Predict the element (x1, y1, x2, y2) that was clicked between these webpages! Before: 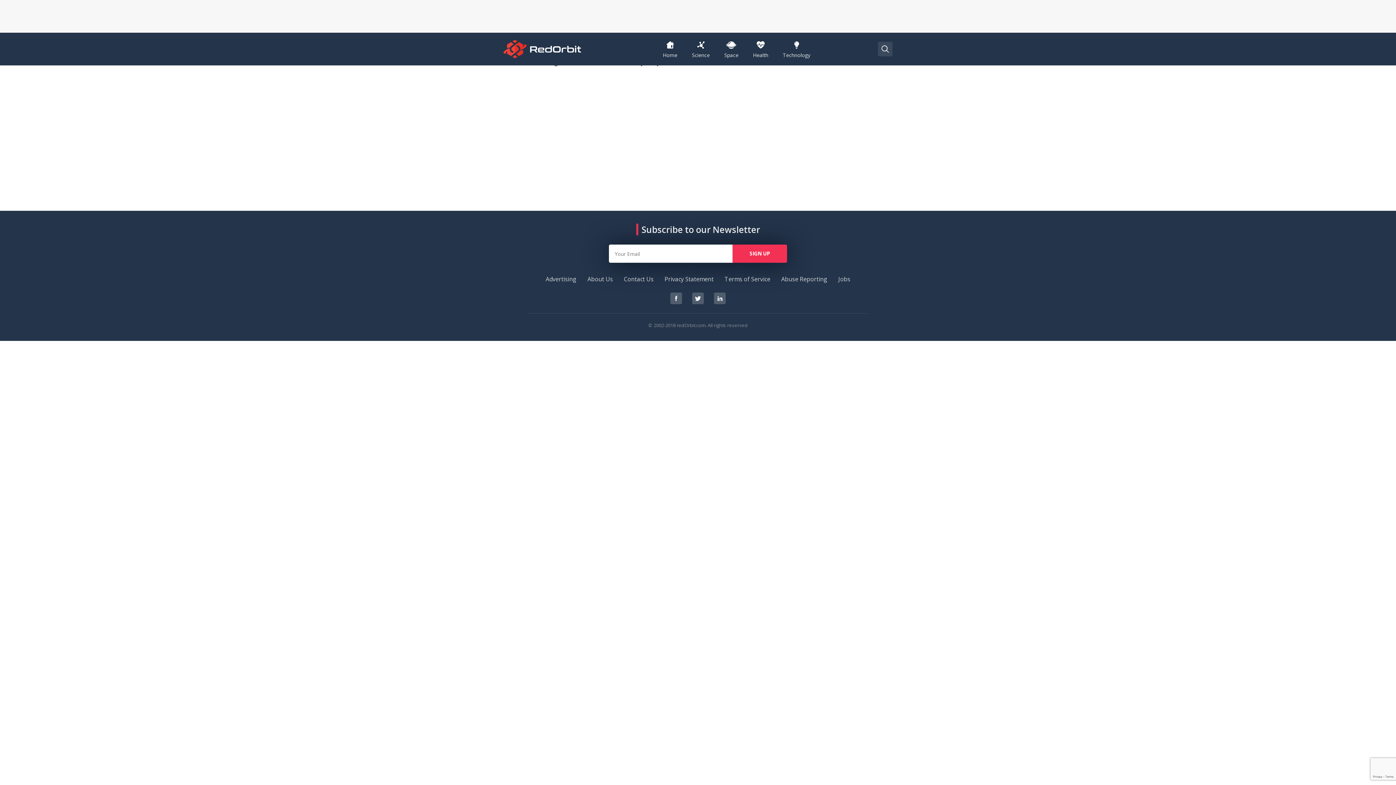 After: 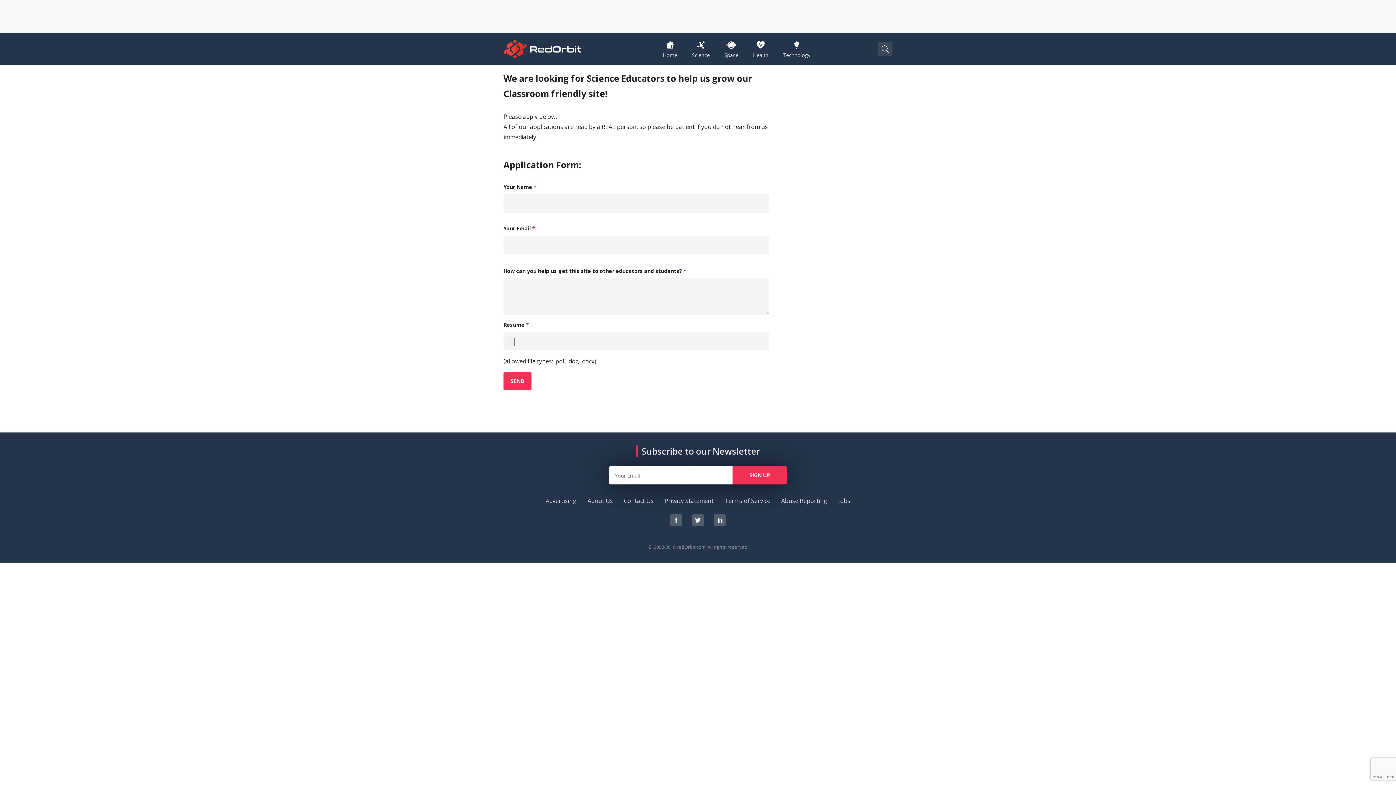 Action: label: Jobs bbox: (838, 275, 850, 283)